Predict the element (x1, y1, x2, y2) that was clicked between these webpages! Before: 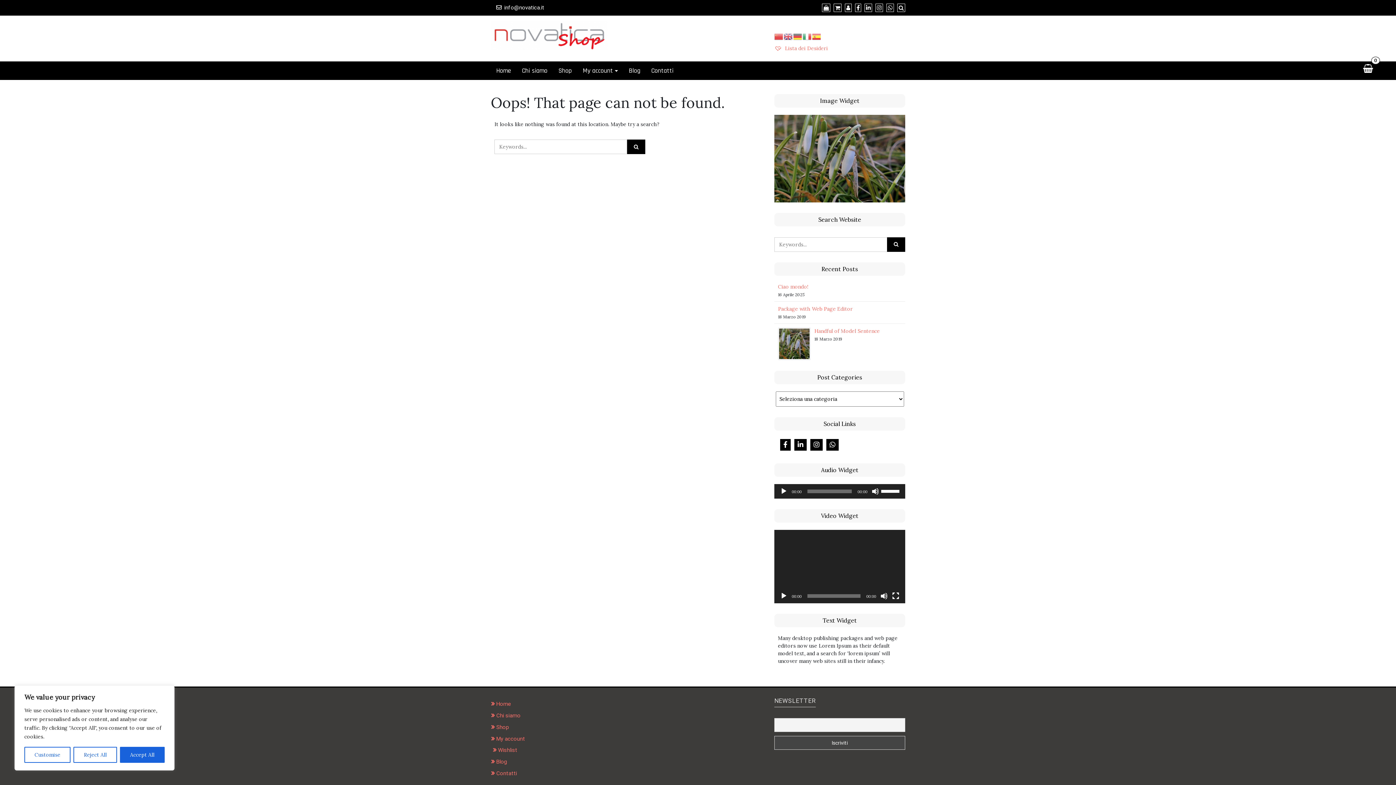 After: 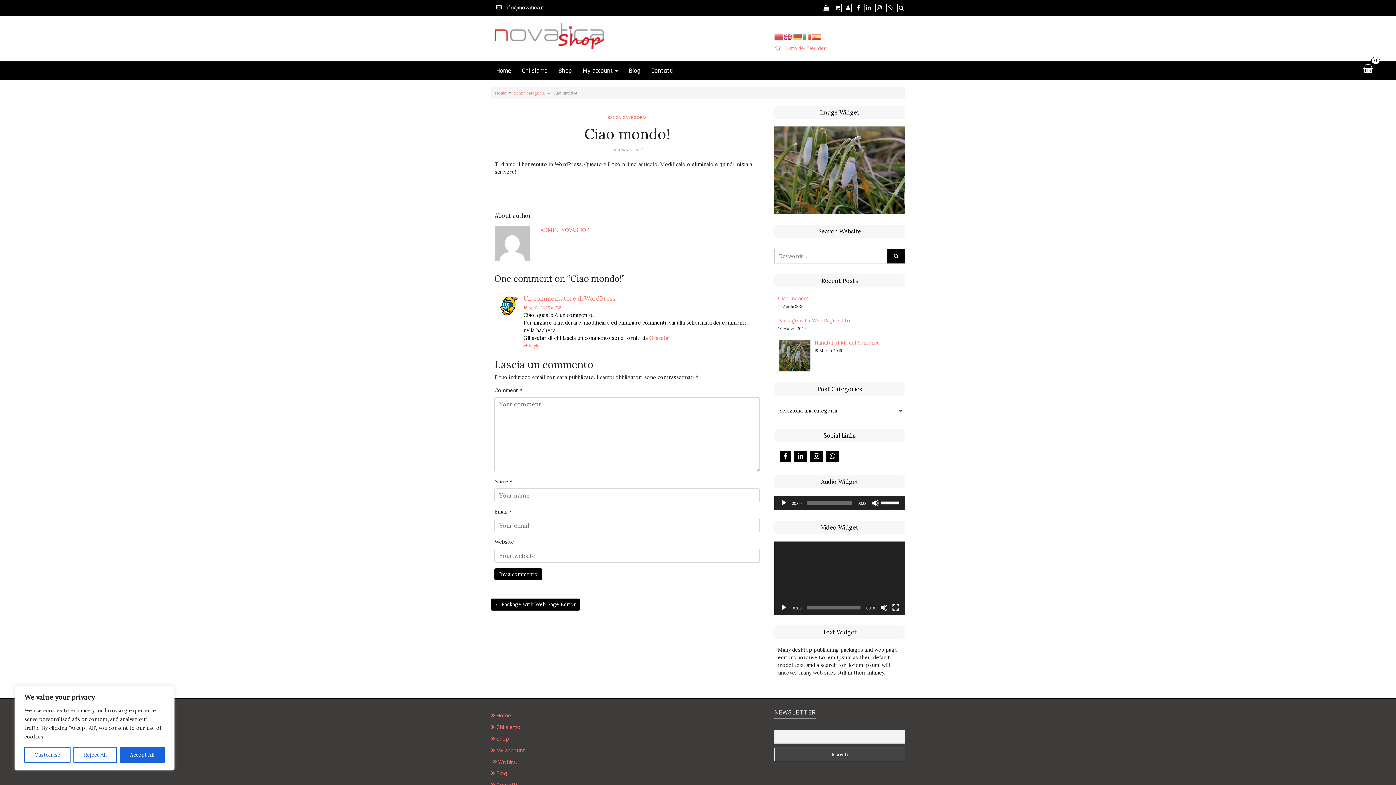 Action: label: Ciao mondo! bbox: (778, 283, 808, 290)